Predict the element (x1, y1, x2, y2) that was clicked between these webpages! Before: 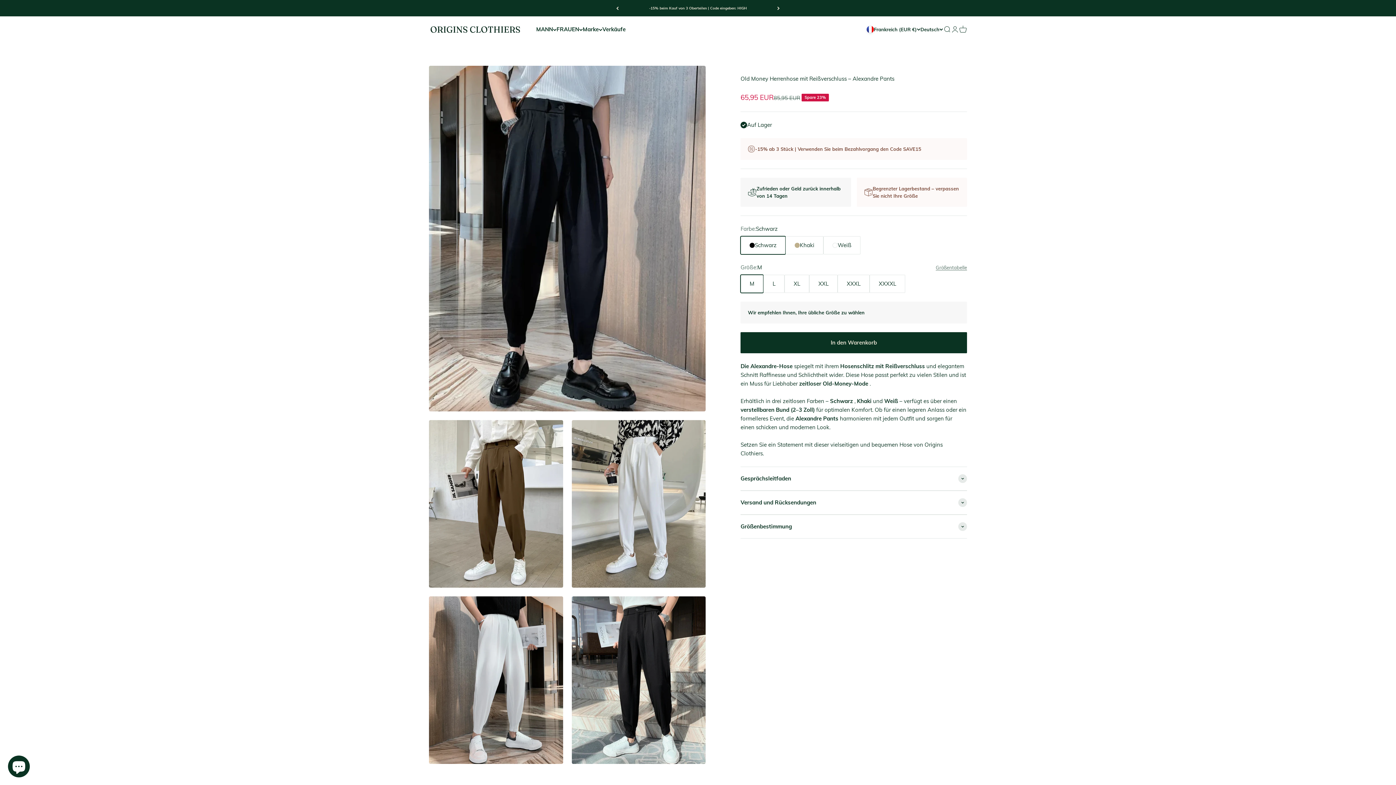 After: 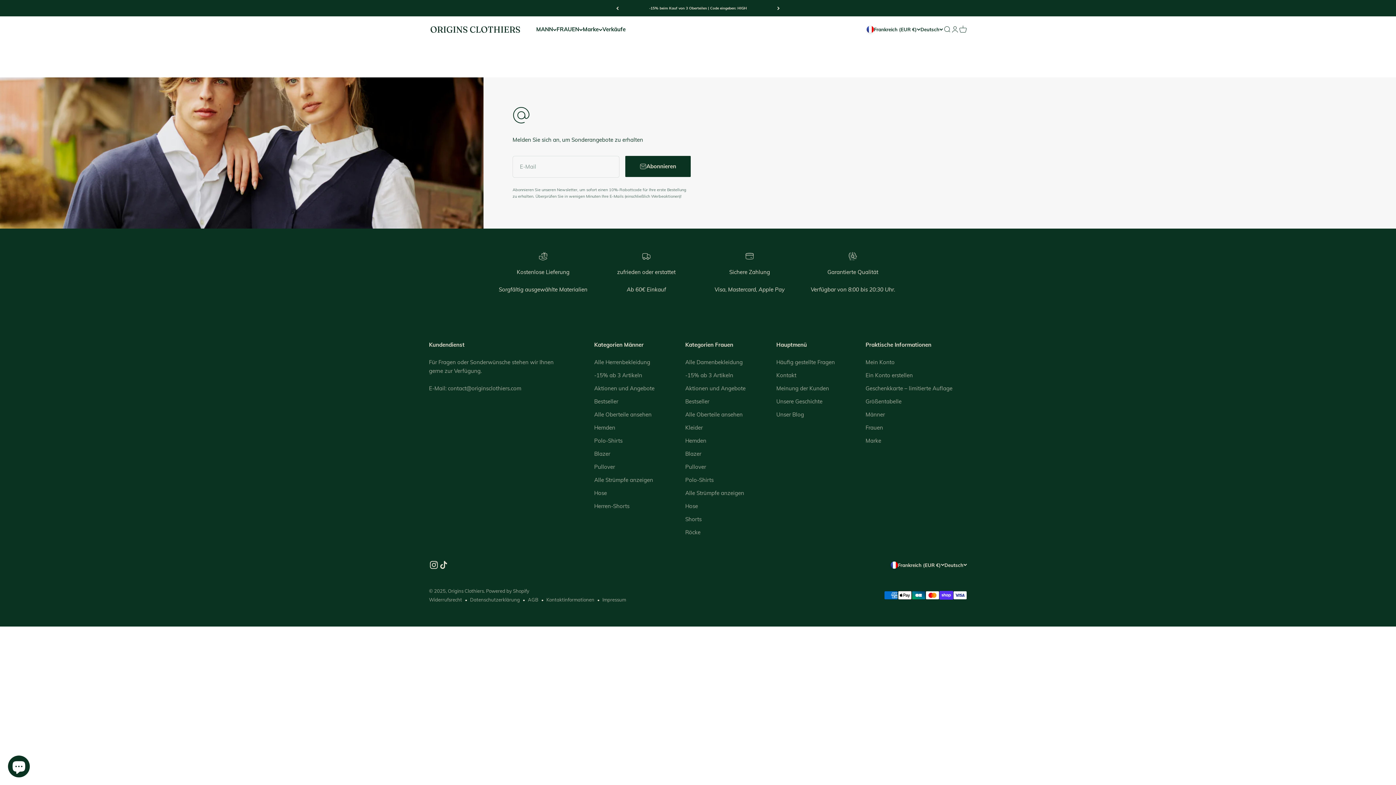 Action: label: Verkäufe bbox: (602, 25, 625, 32)